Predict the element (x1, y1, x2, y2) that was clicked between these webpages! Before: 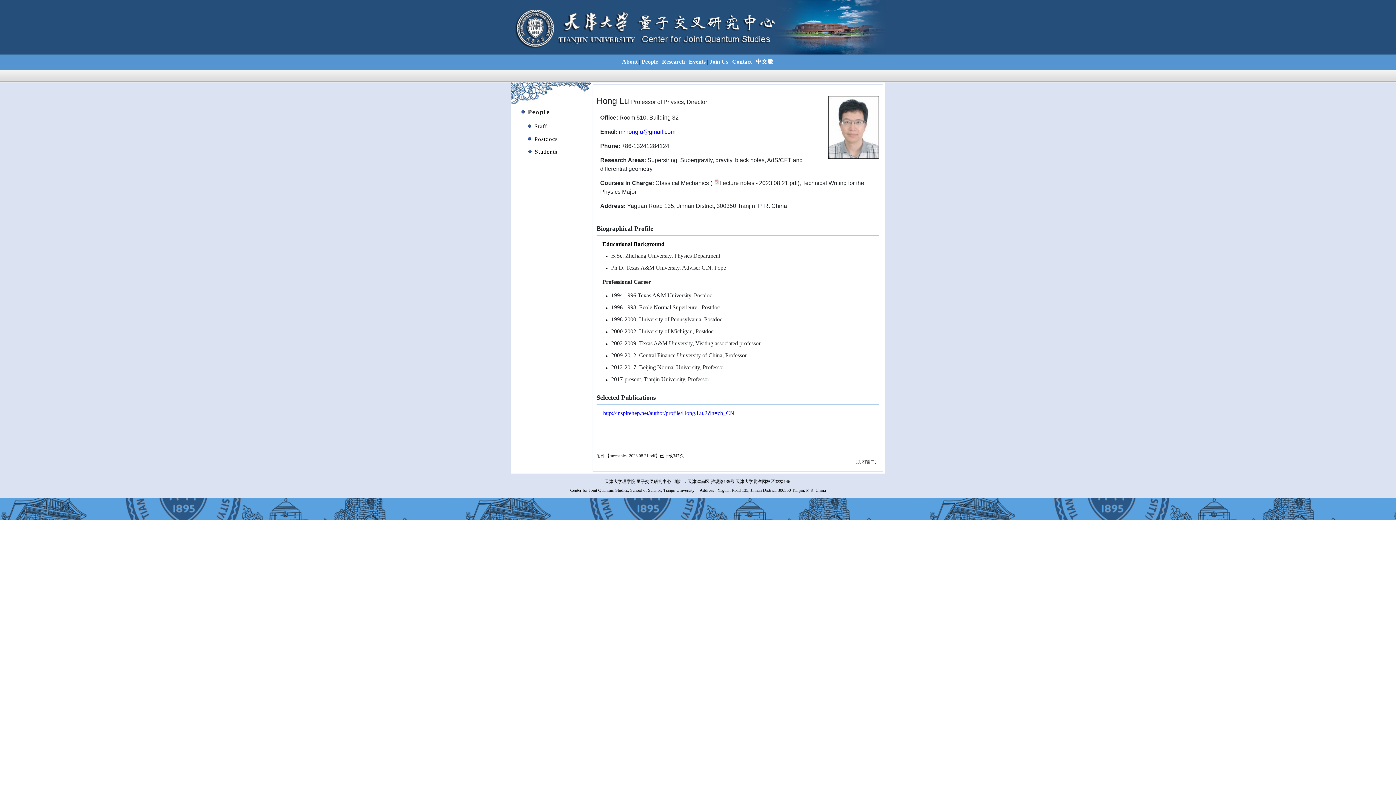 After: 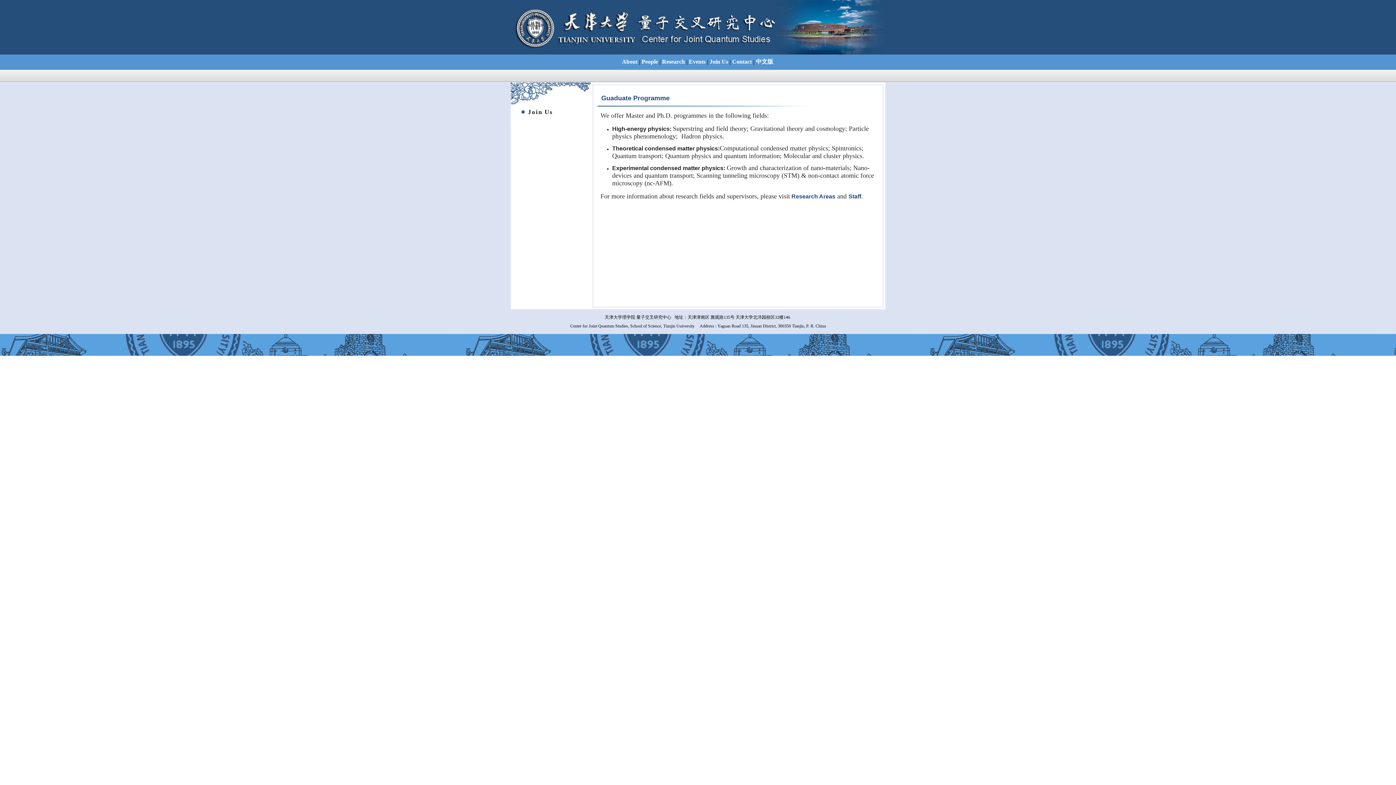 Action: bbox: (708, 59, 729, 64) label:  Join Us 